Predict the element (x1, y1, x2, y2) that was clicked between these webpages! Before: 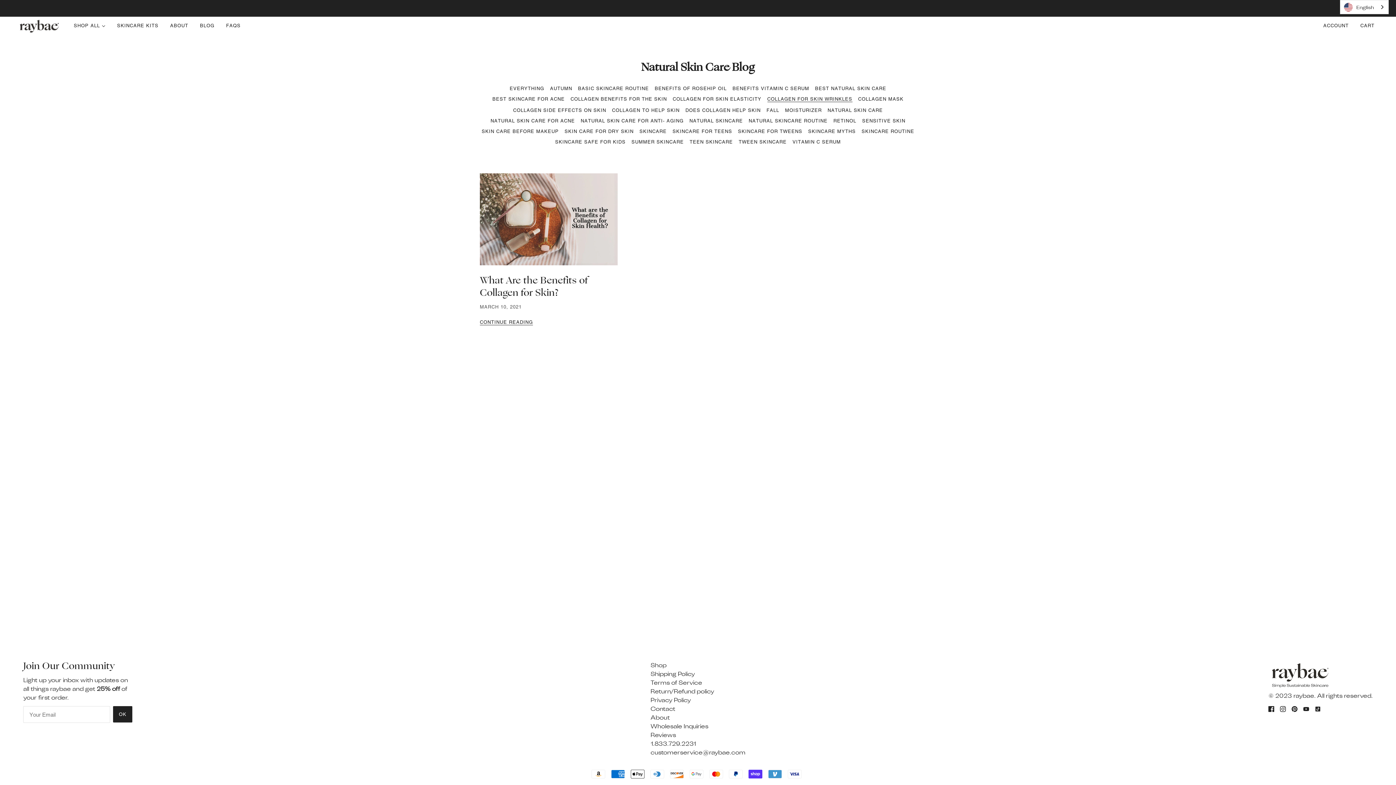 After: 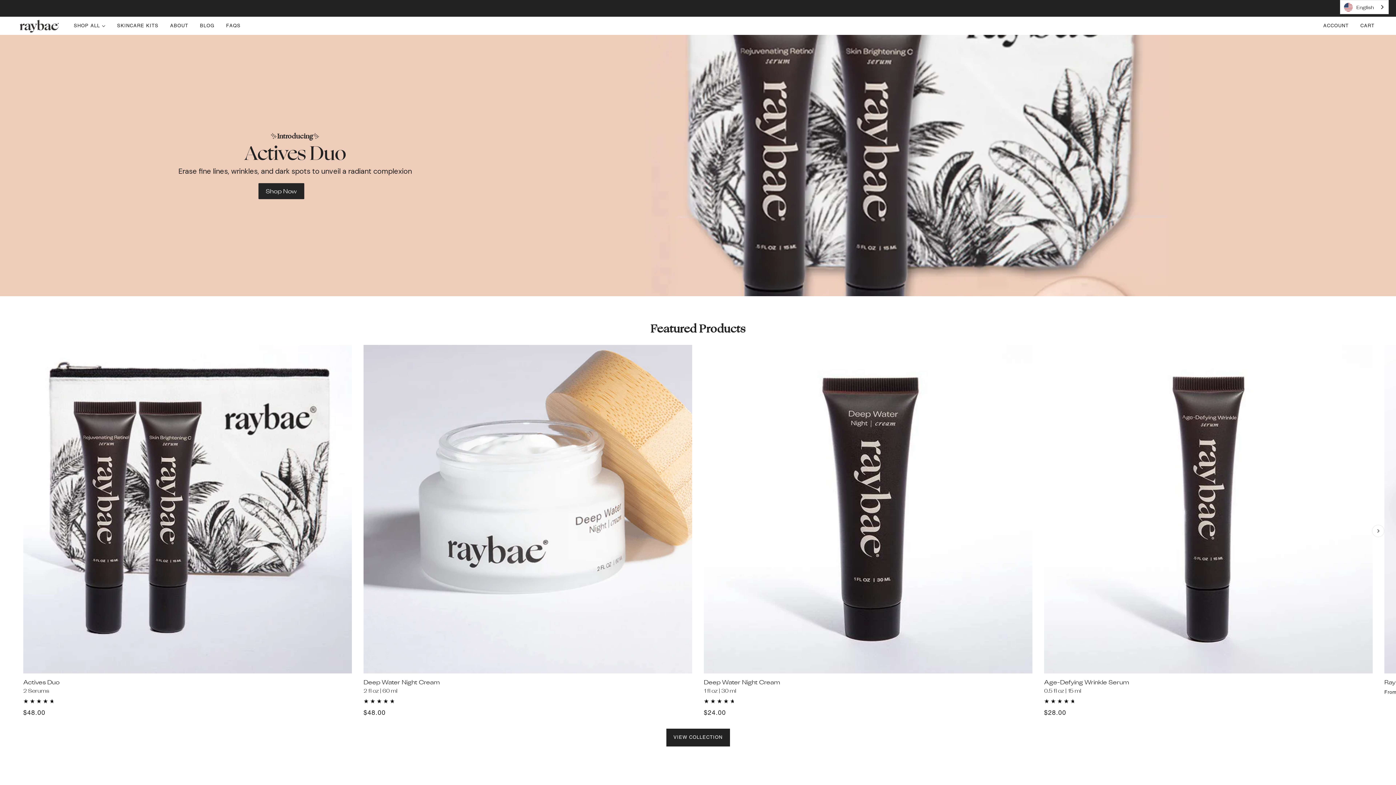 Action: bbox: (17, 16, 61, 34)